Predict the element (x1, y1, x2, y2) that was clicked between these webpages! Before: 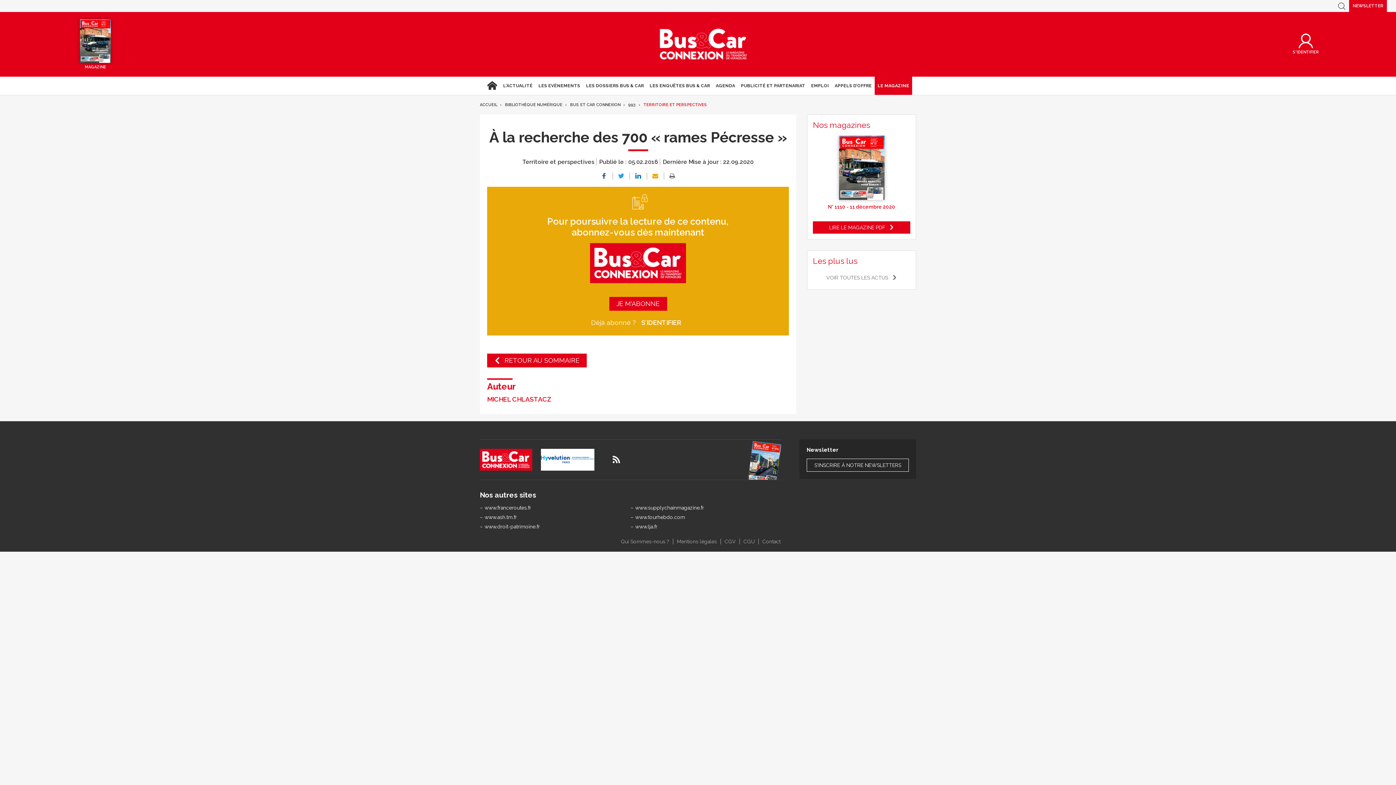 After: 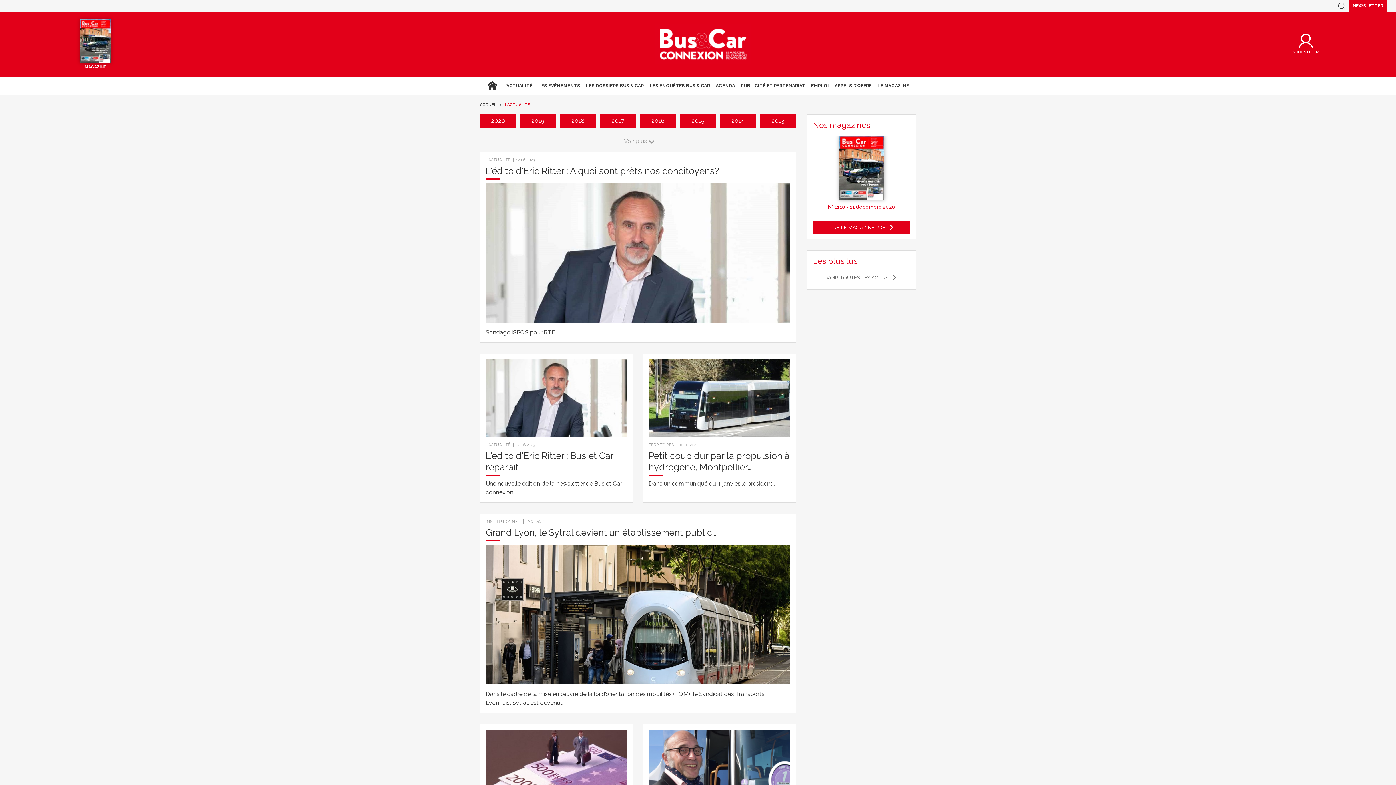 Action: bbox: (500, 76, 535, 94) label: L'ACTUALITÉ